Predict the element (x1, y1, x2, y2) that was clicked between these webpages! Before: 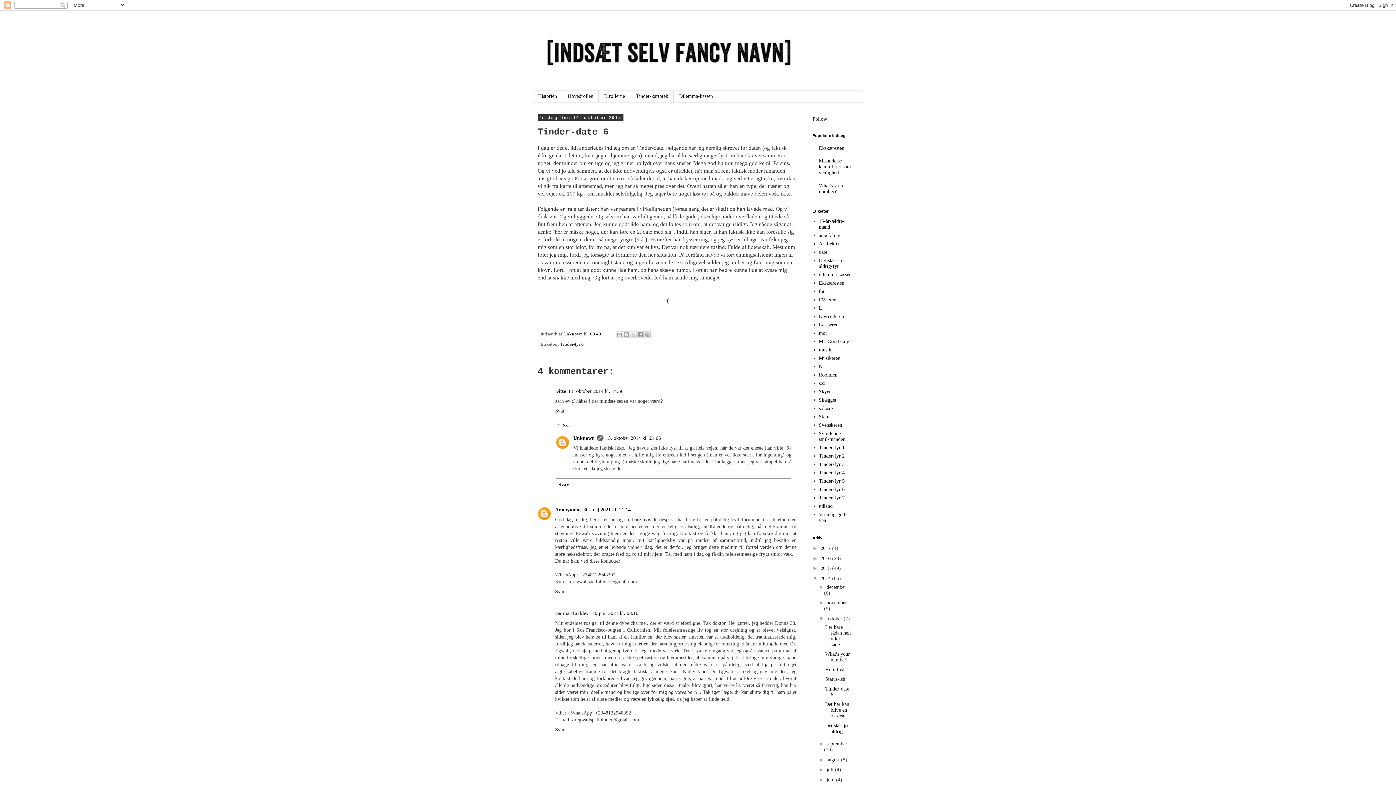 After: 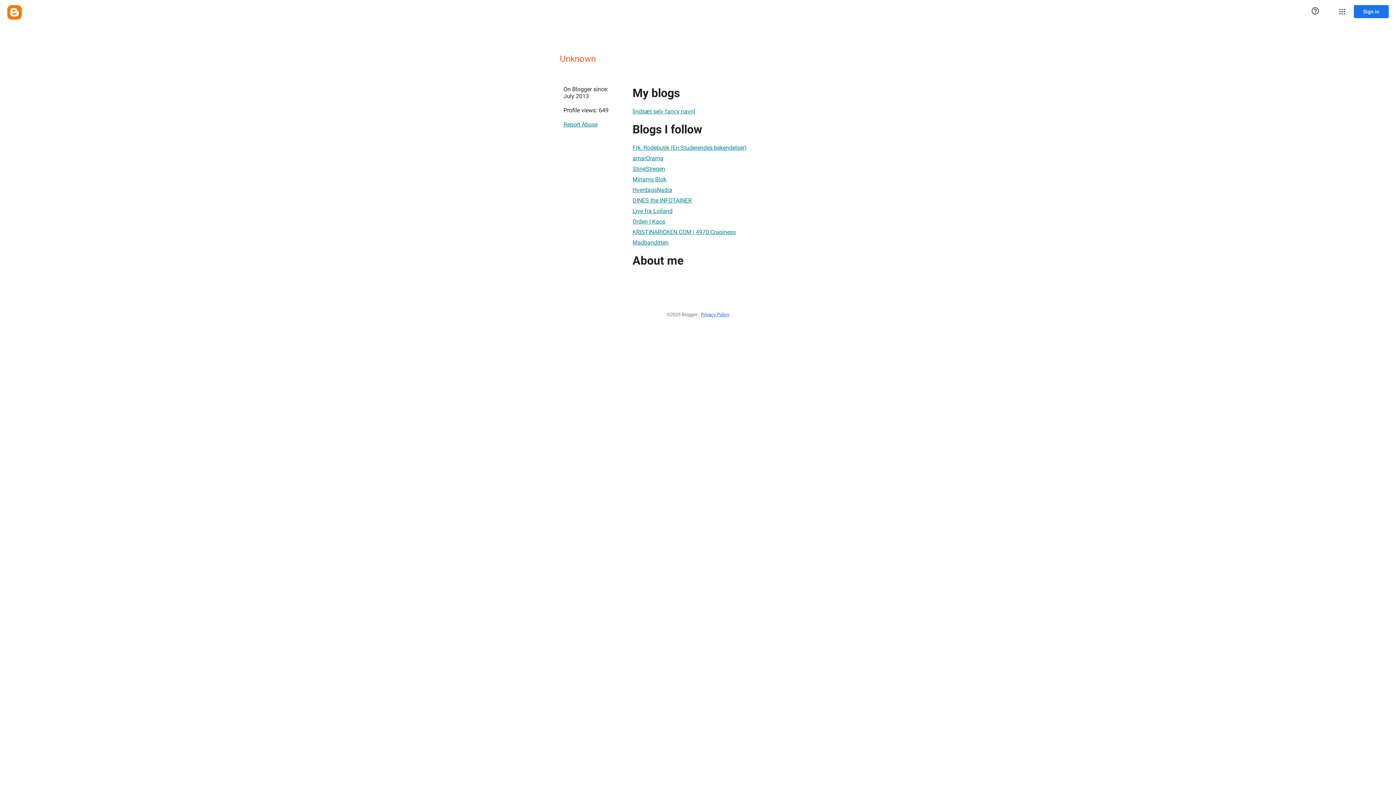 Action: bbox: (563, 331, 584, 336) label: Unknown 